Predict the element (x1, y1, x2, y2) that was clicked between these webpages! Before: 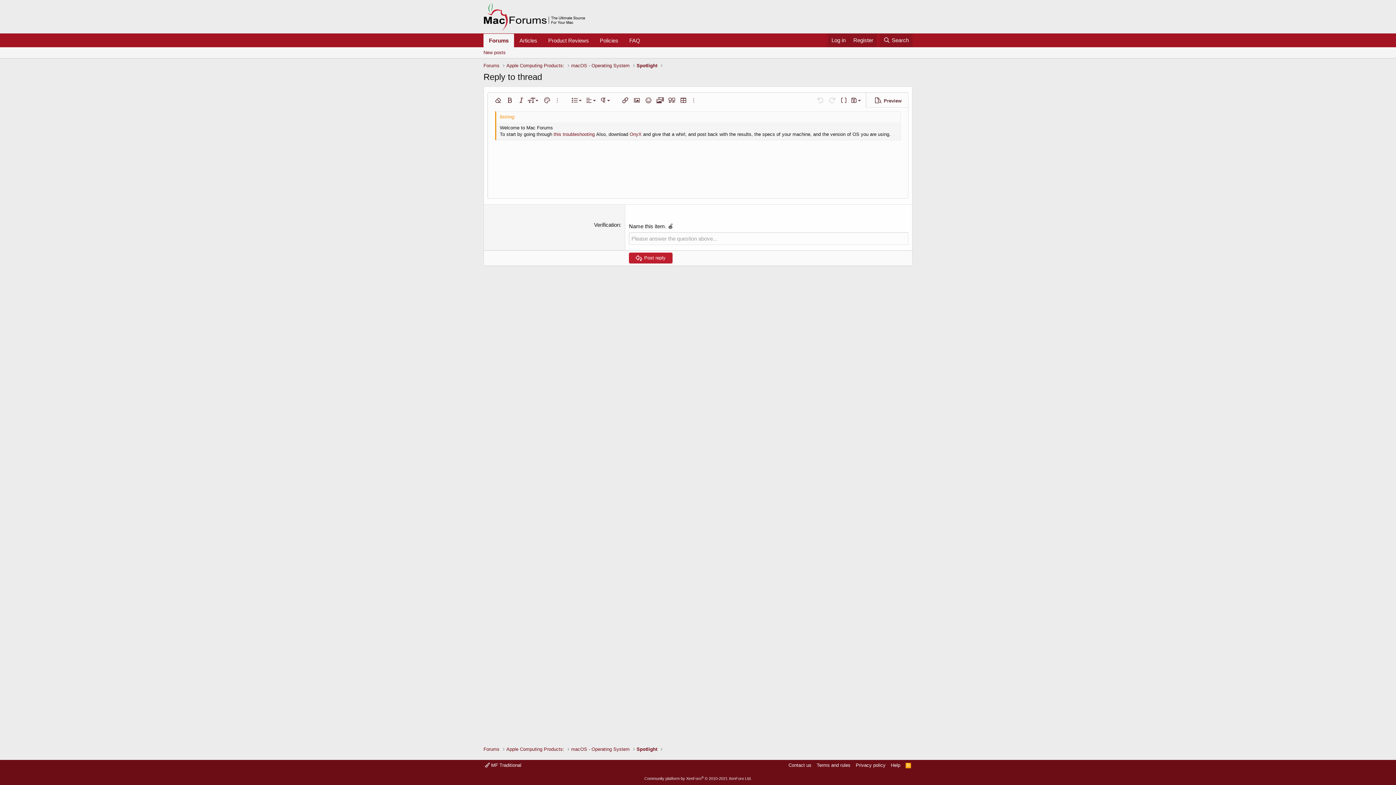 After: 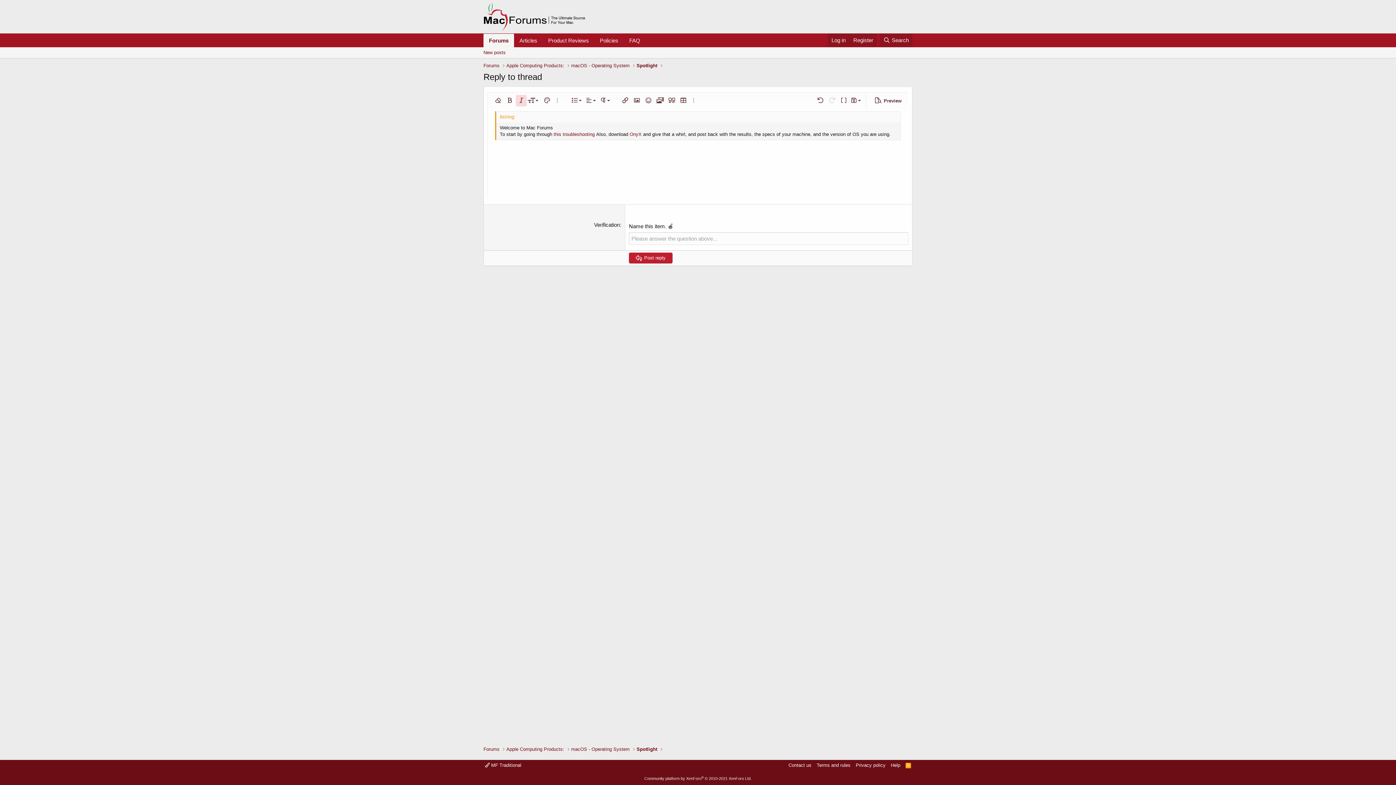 Action: label: Italic bbox: (516, 94, 526, 106)